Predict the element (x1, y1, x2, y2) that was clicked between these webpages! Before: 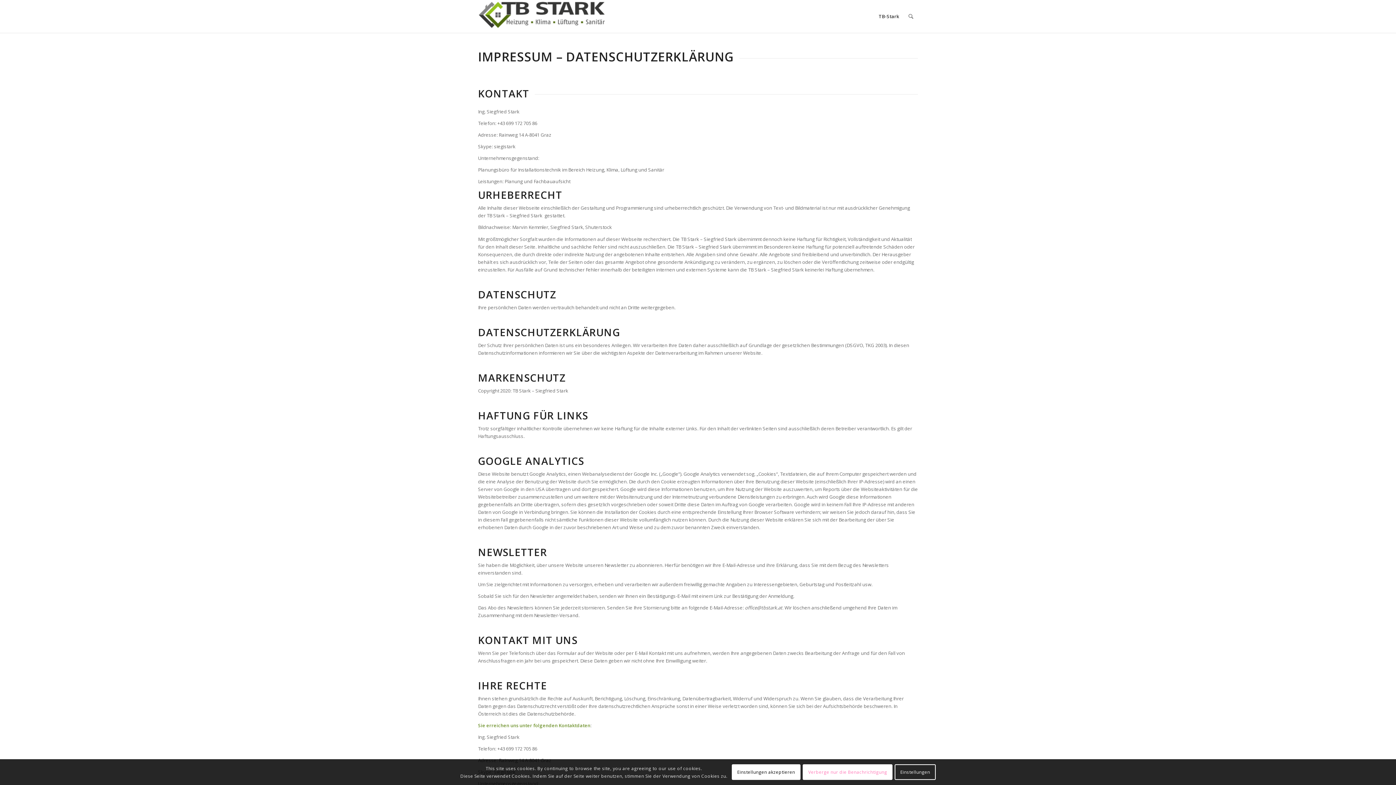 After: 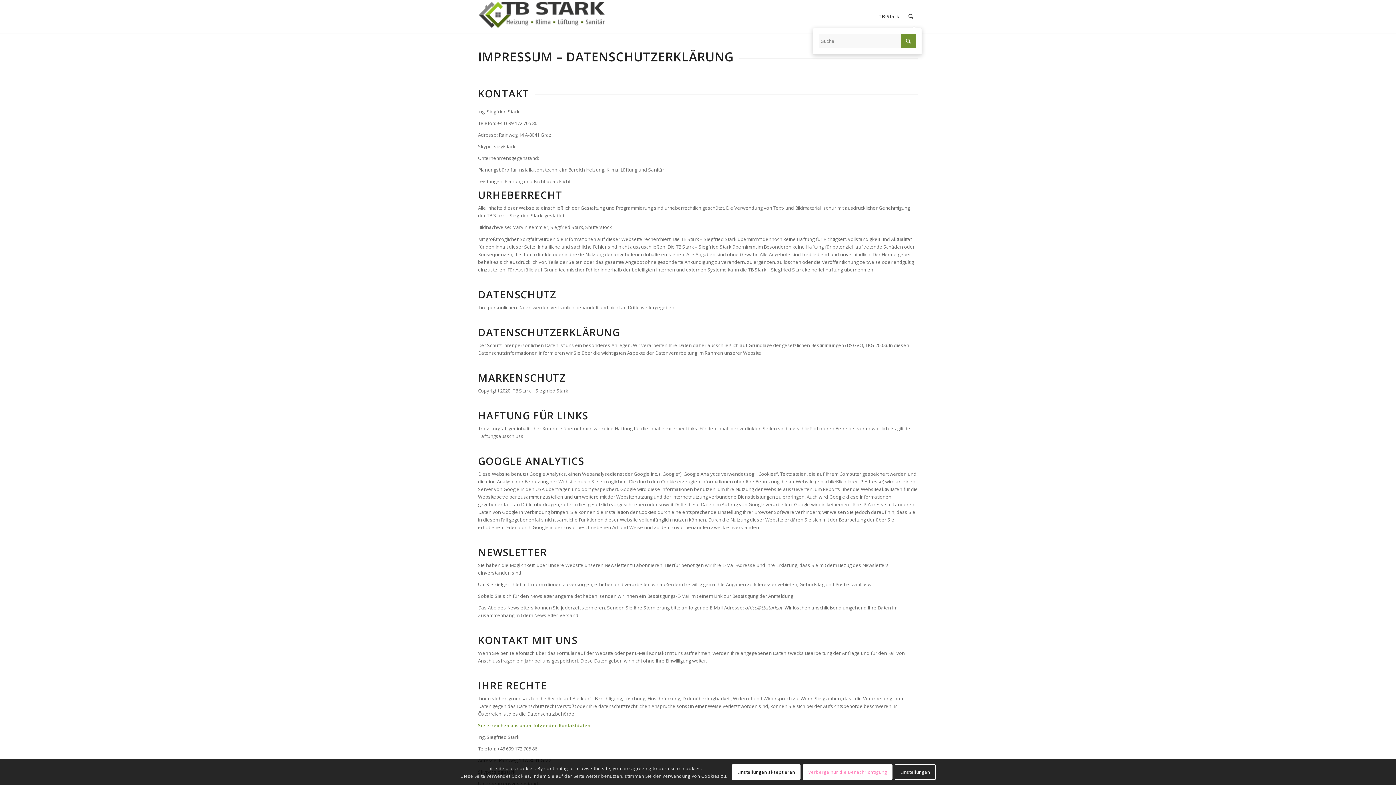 Action: label: Suche bbox: (904, 0, 918, 32)